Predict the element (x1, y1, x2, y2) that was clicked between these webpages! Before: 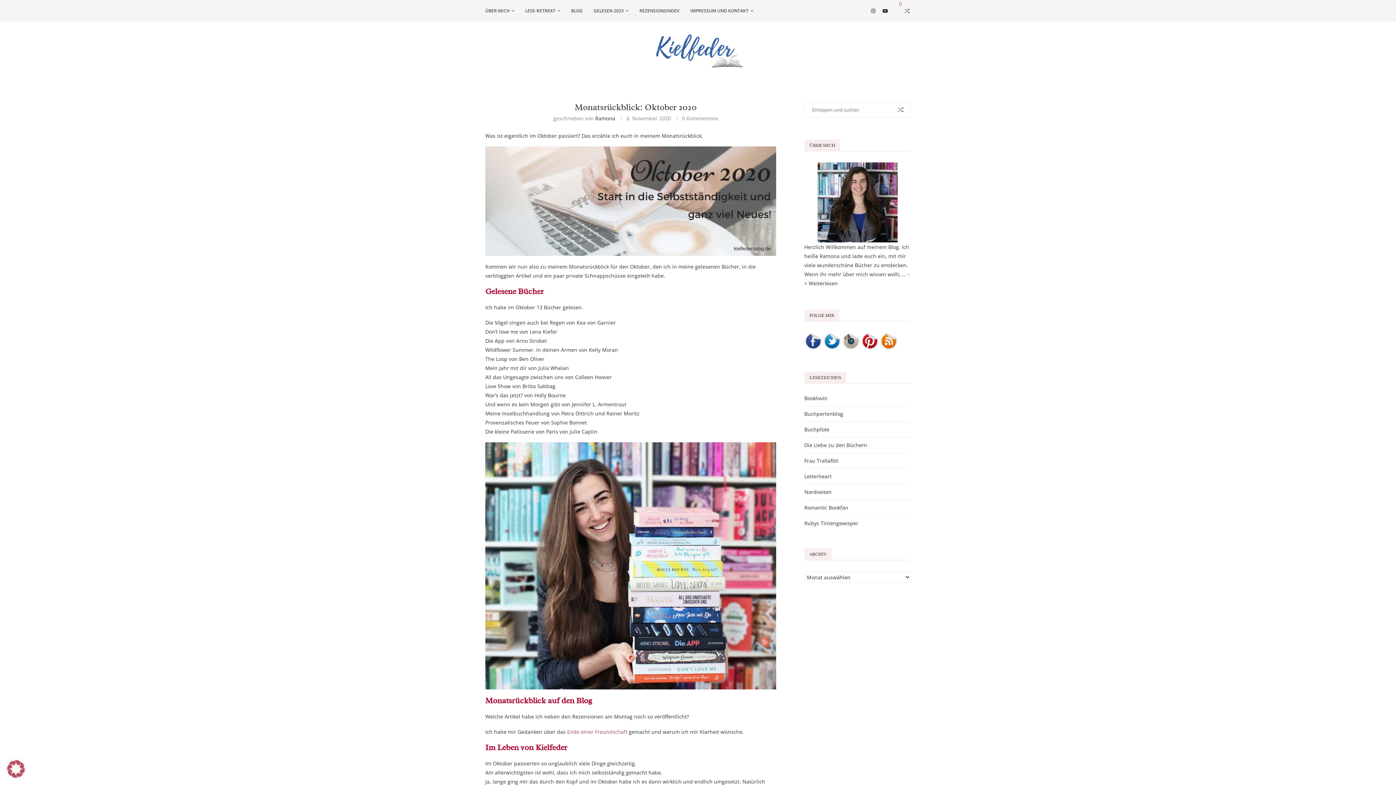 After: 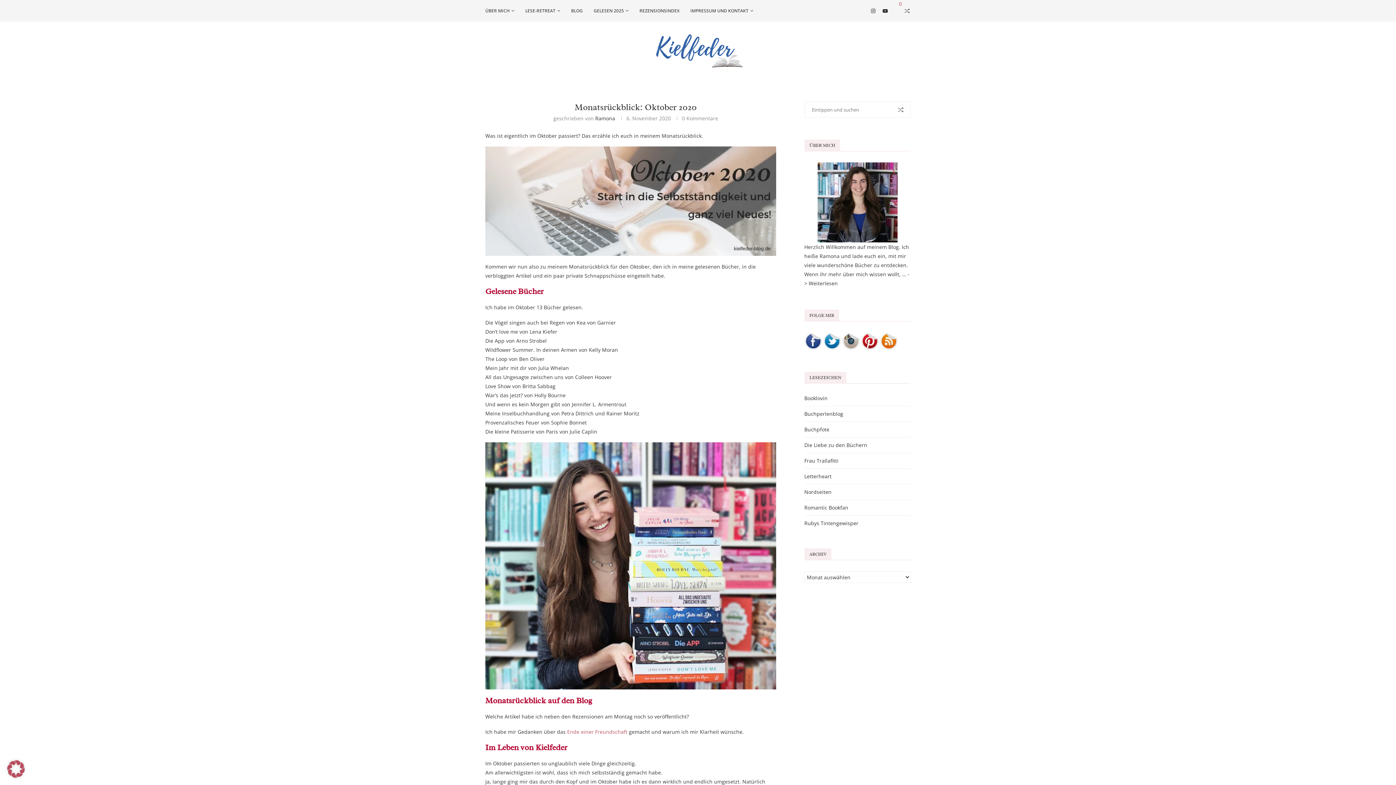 Action: label:  0 bbox: (897, 0, 902, 7)